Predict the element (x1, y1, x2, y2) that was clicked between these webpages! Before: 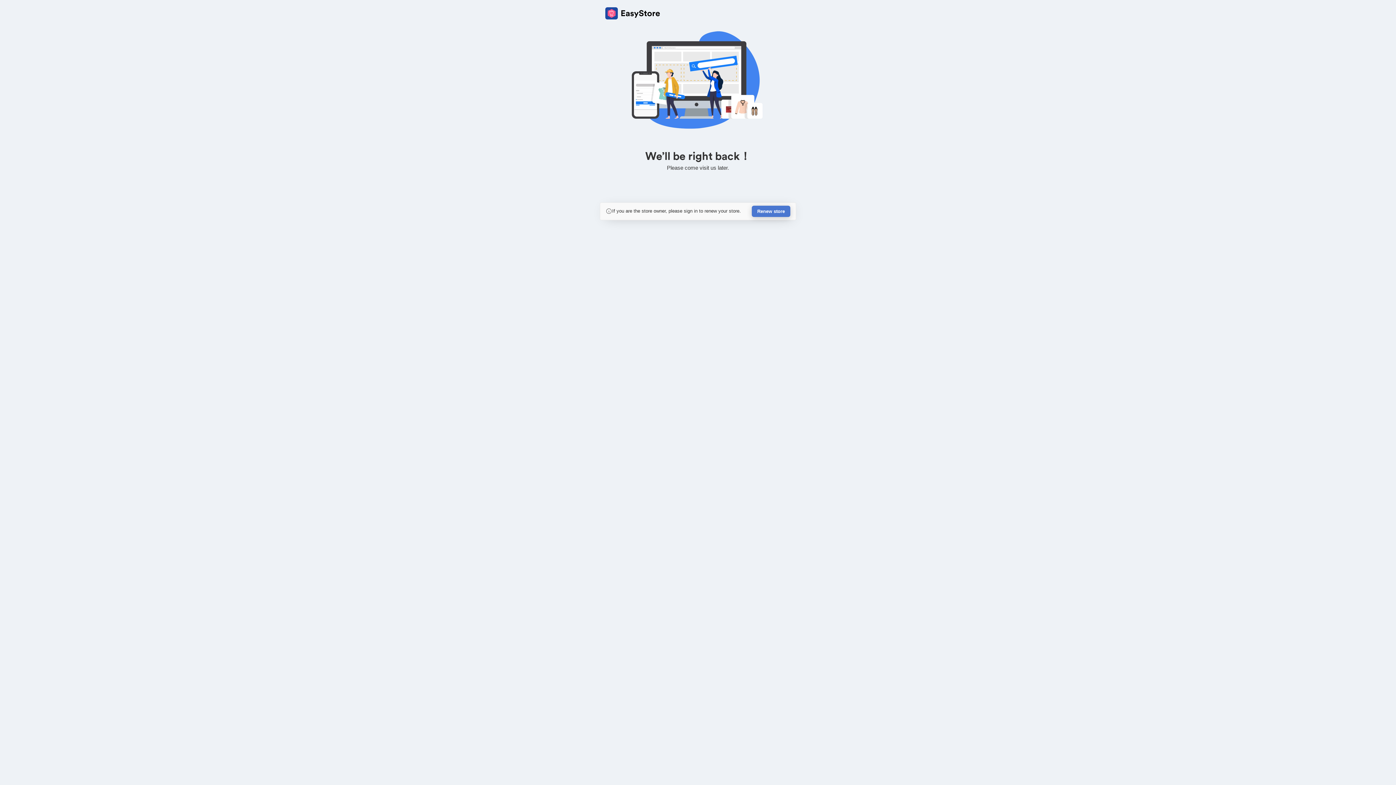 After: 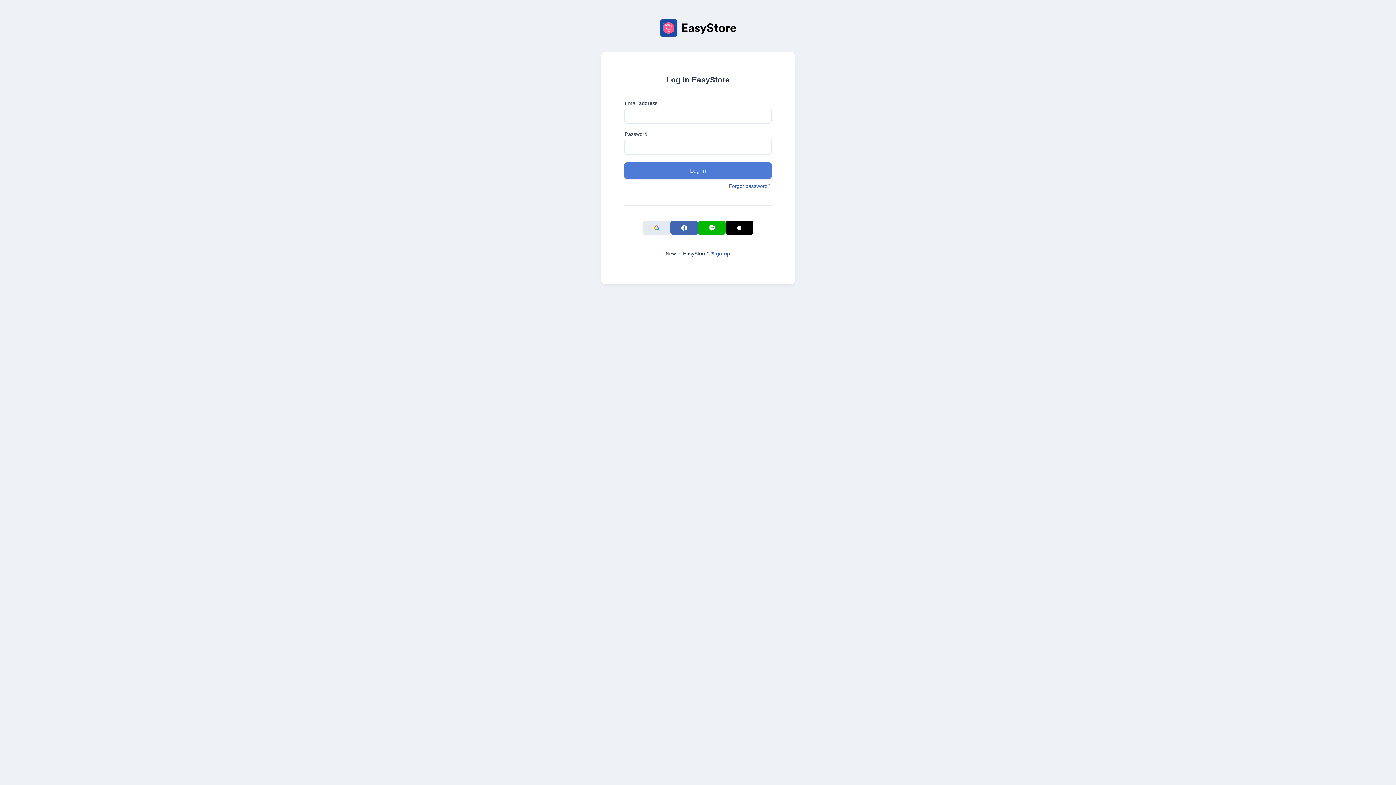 Action: label: Renew store bbox: (752, 205, 790, 217)